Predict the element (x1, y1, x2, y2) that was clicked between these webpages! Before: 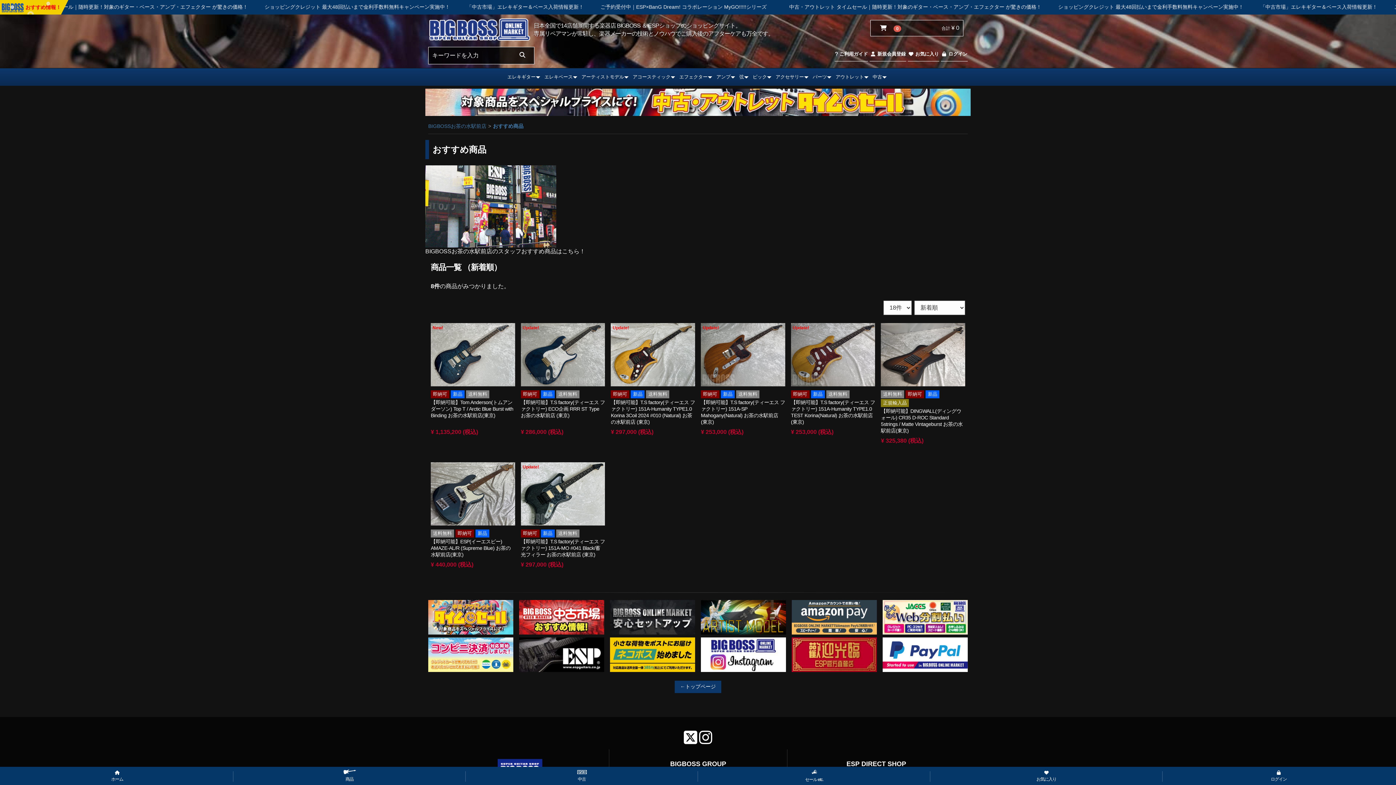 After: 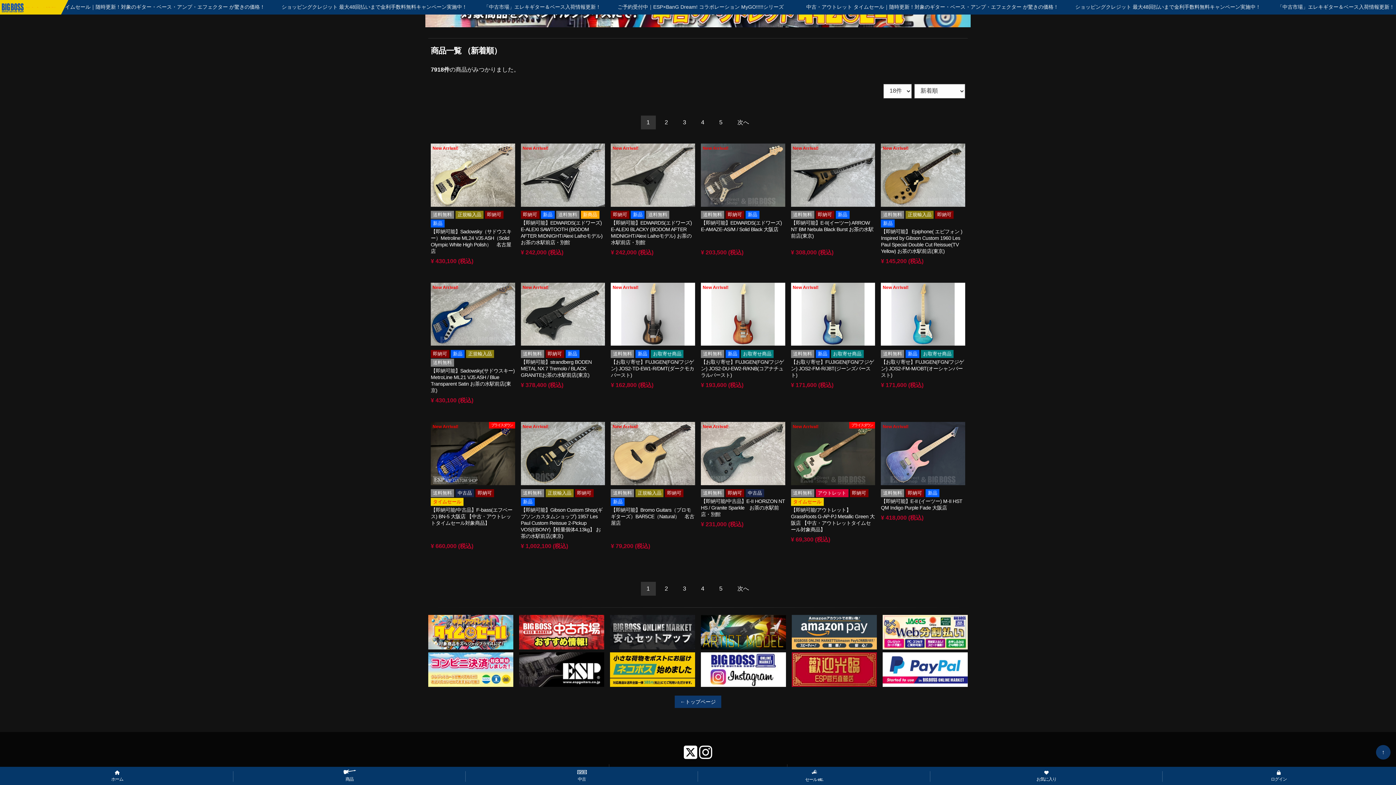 Action: bbox: (514, 47, 530, 63)